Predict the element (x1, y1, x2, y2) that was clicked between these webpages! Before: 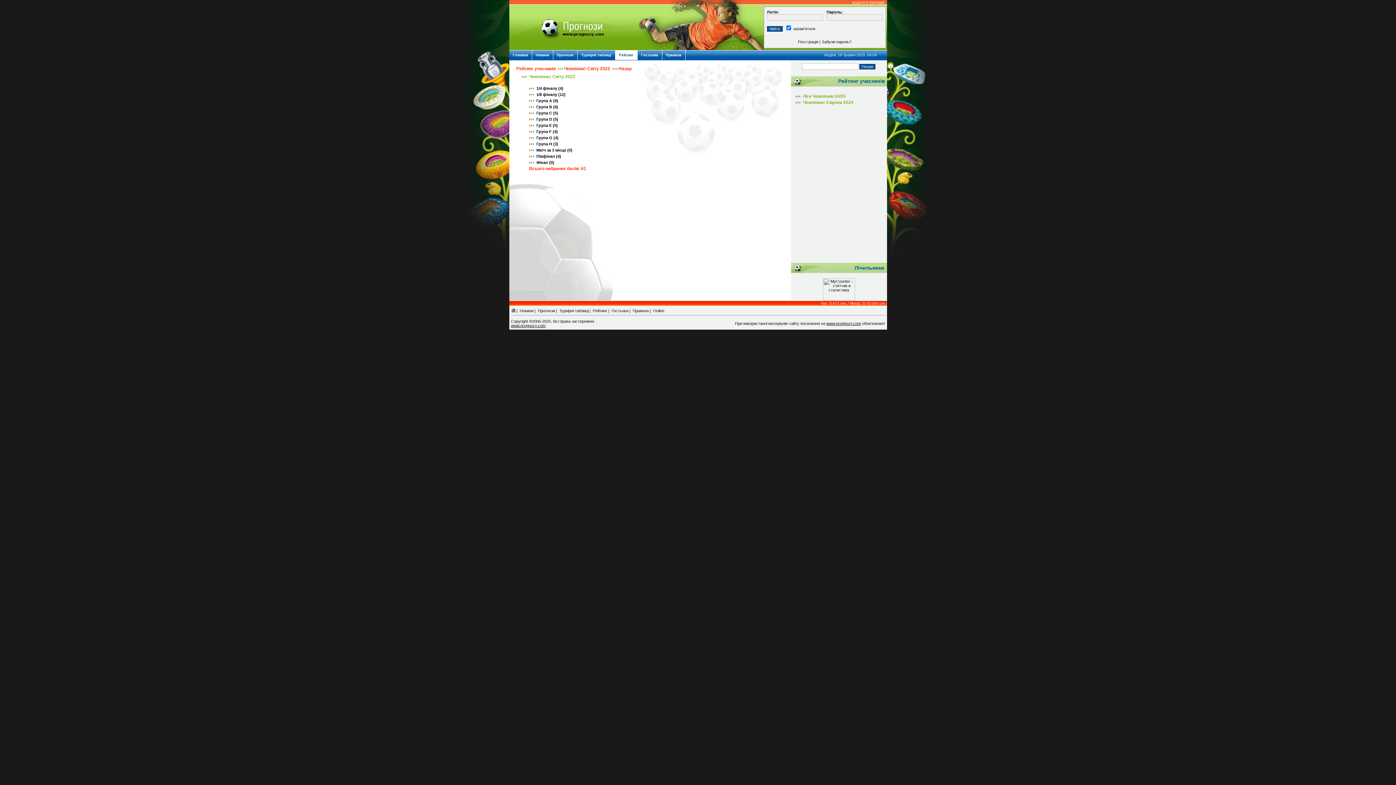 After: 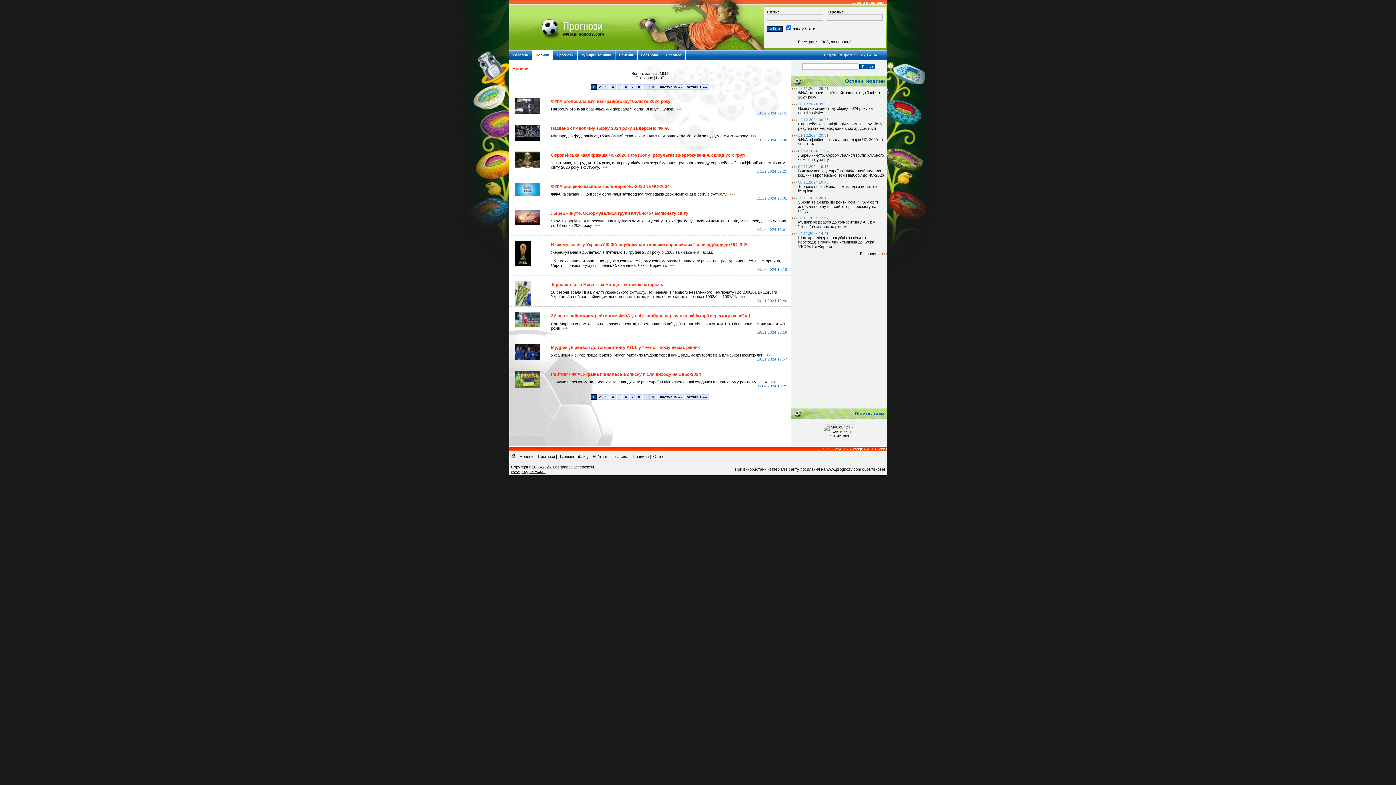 Action: bbox: (532, 50, 553, 60) label: Новини